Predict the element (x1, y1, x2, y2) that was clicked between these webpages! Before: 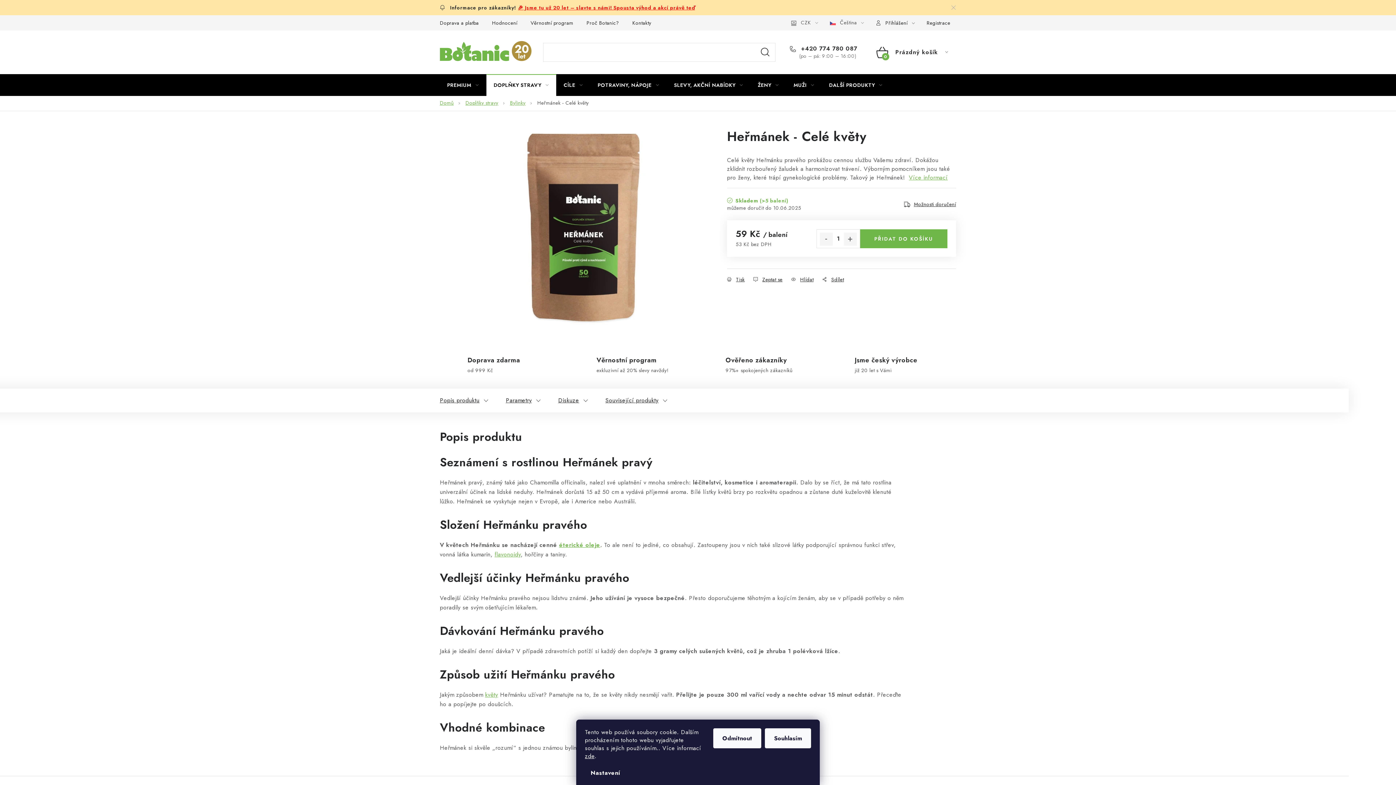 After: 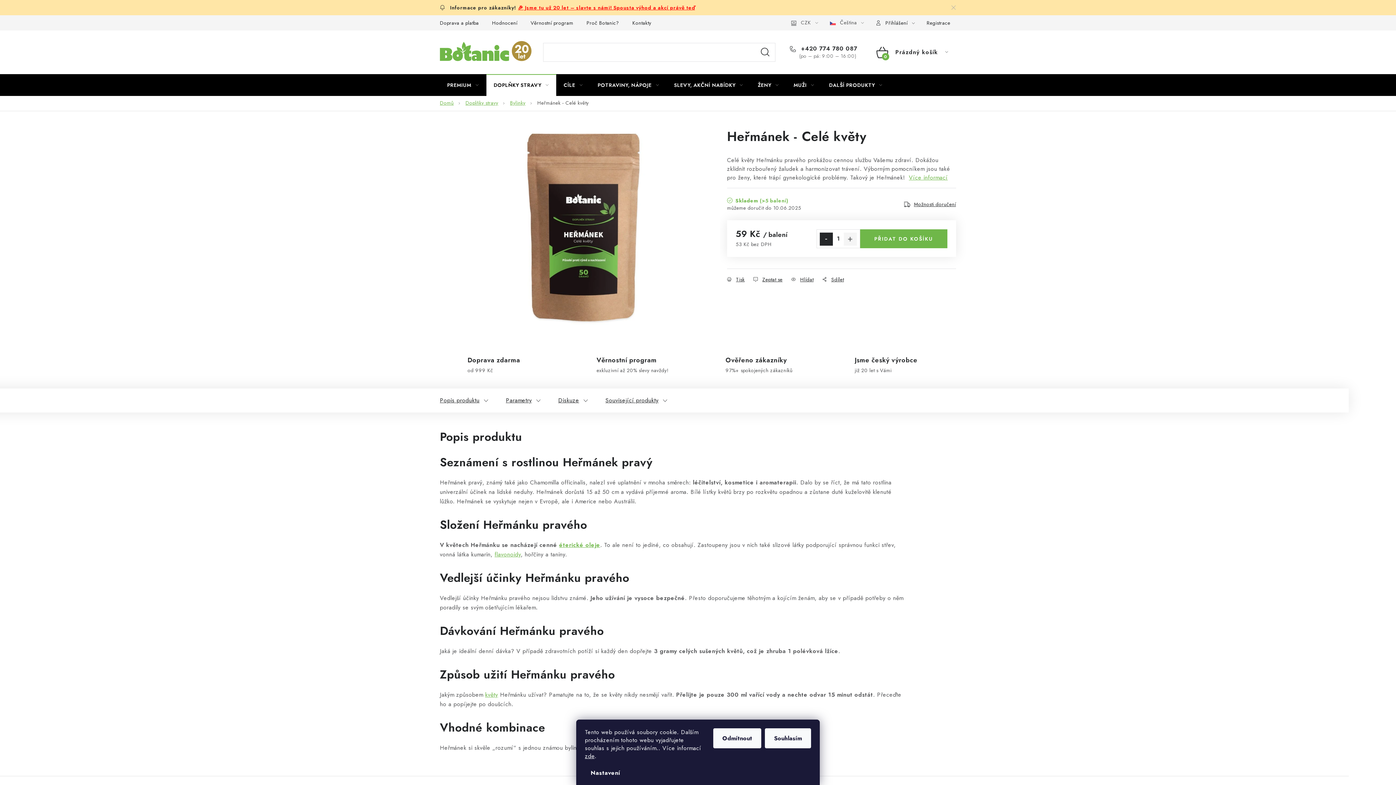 Action: bbox: (820, 232, 833, 245) label: Snížit množství o 1